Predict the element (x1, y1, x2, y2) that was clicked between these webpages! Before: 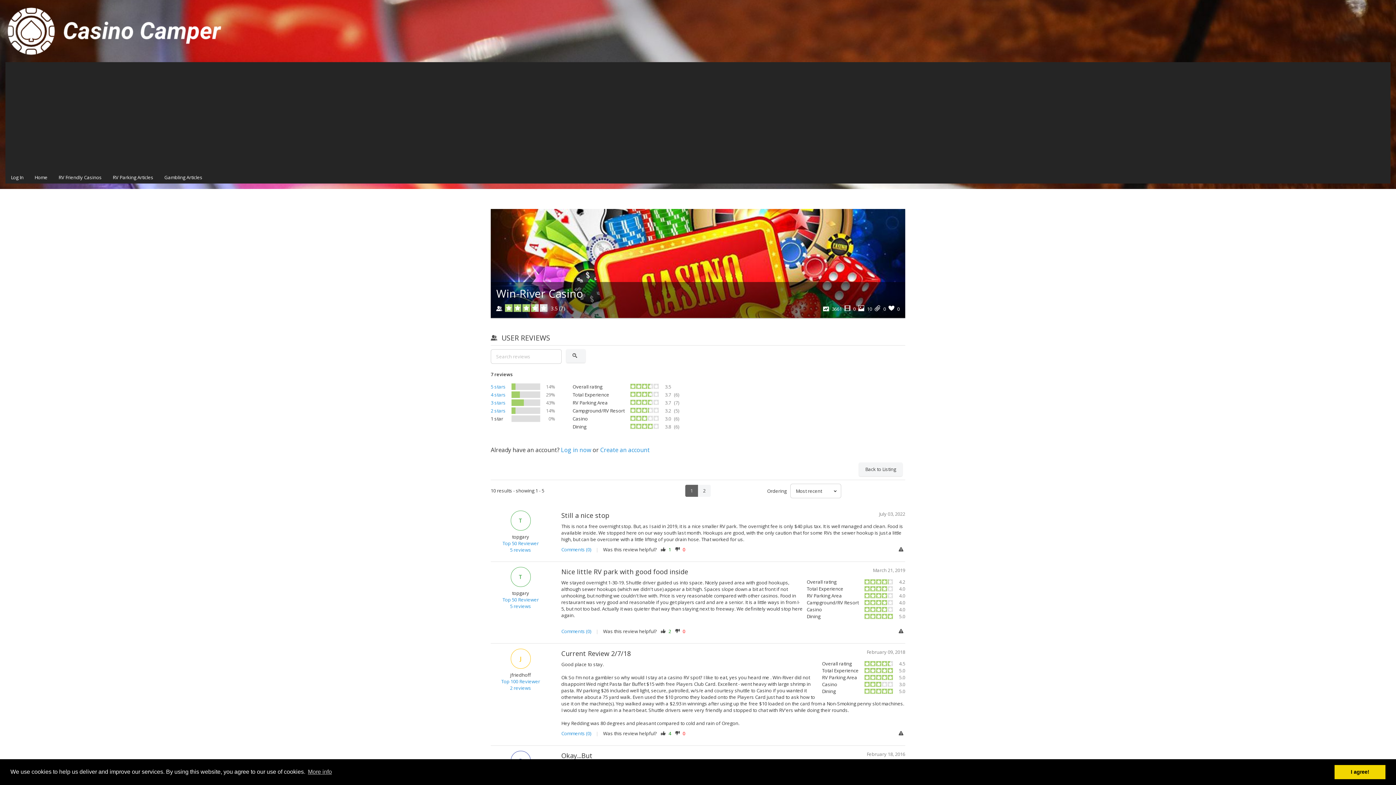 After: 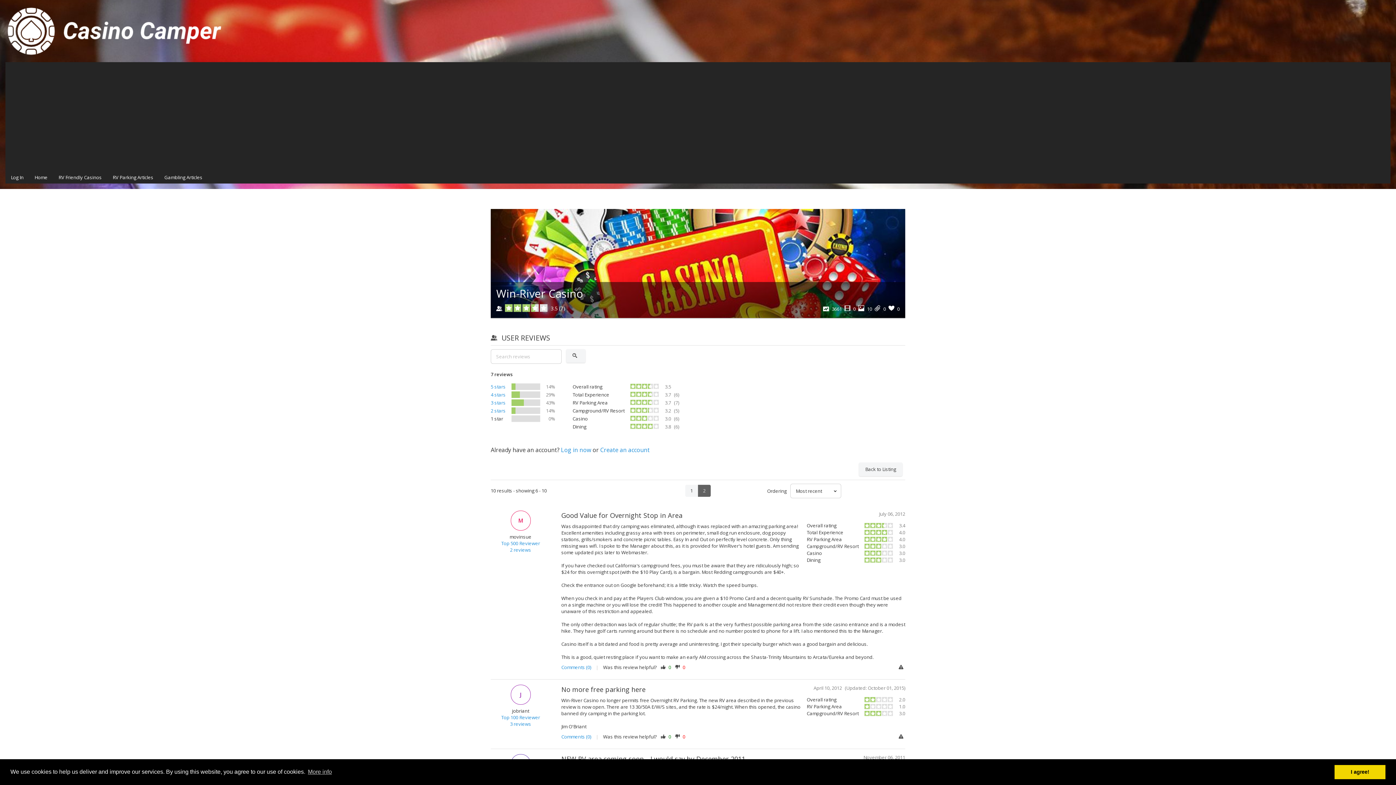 Action: label: 2 bbox: (698, 485, 710, 497)